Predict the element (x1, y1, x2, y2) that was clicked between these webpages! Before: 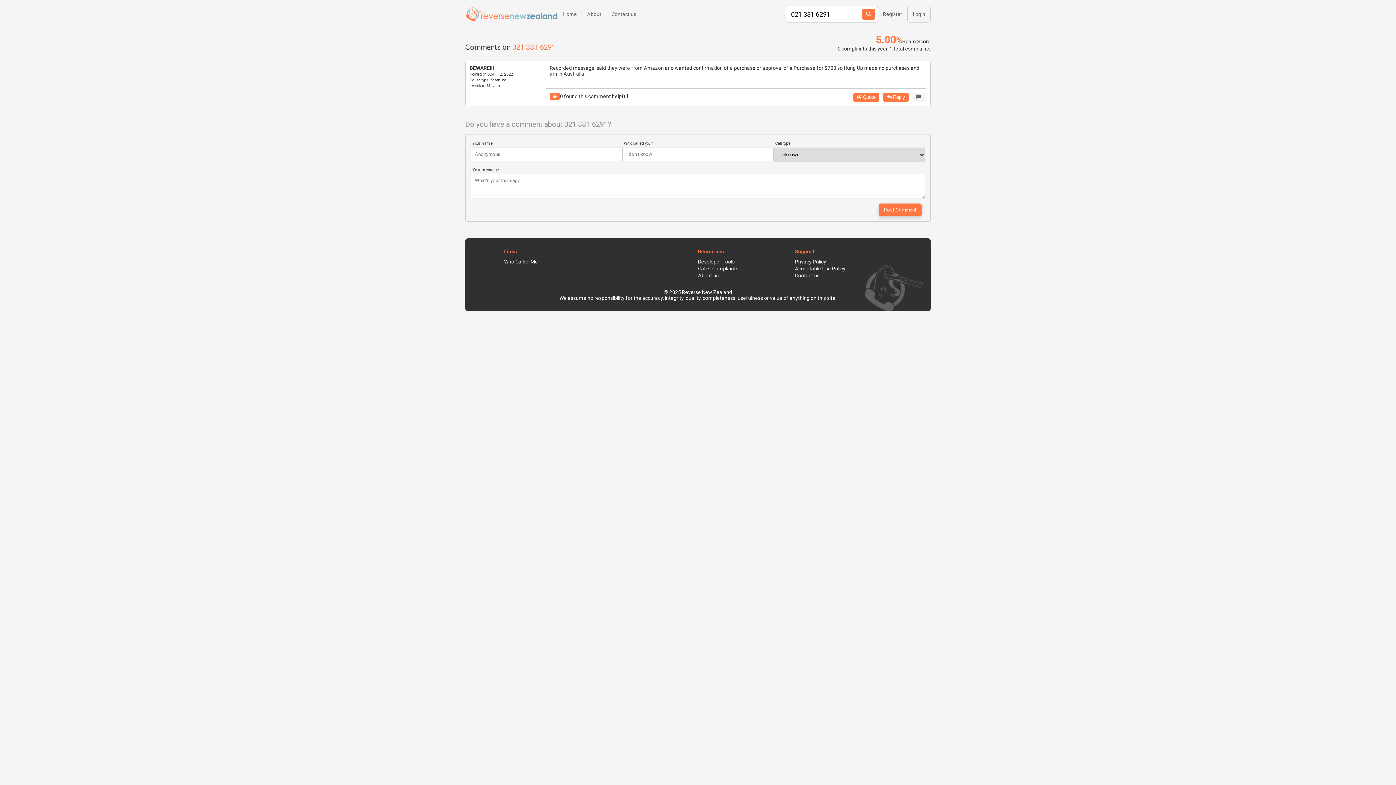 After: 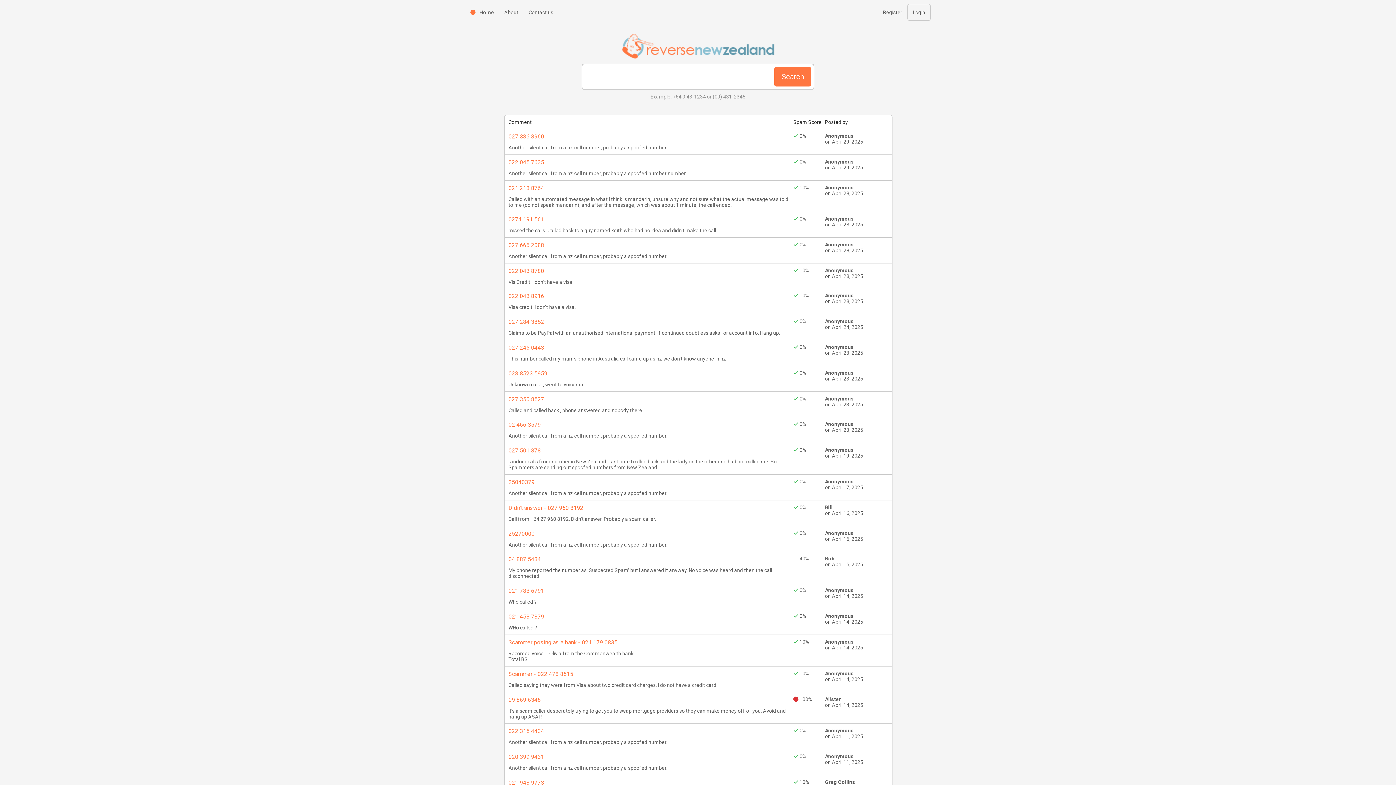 Action: bbox: (504, 258, 598, 265) label: Who Called Me